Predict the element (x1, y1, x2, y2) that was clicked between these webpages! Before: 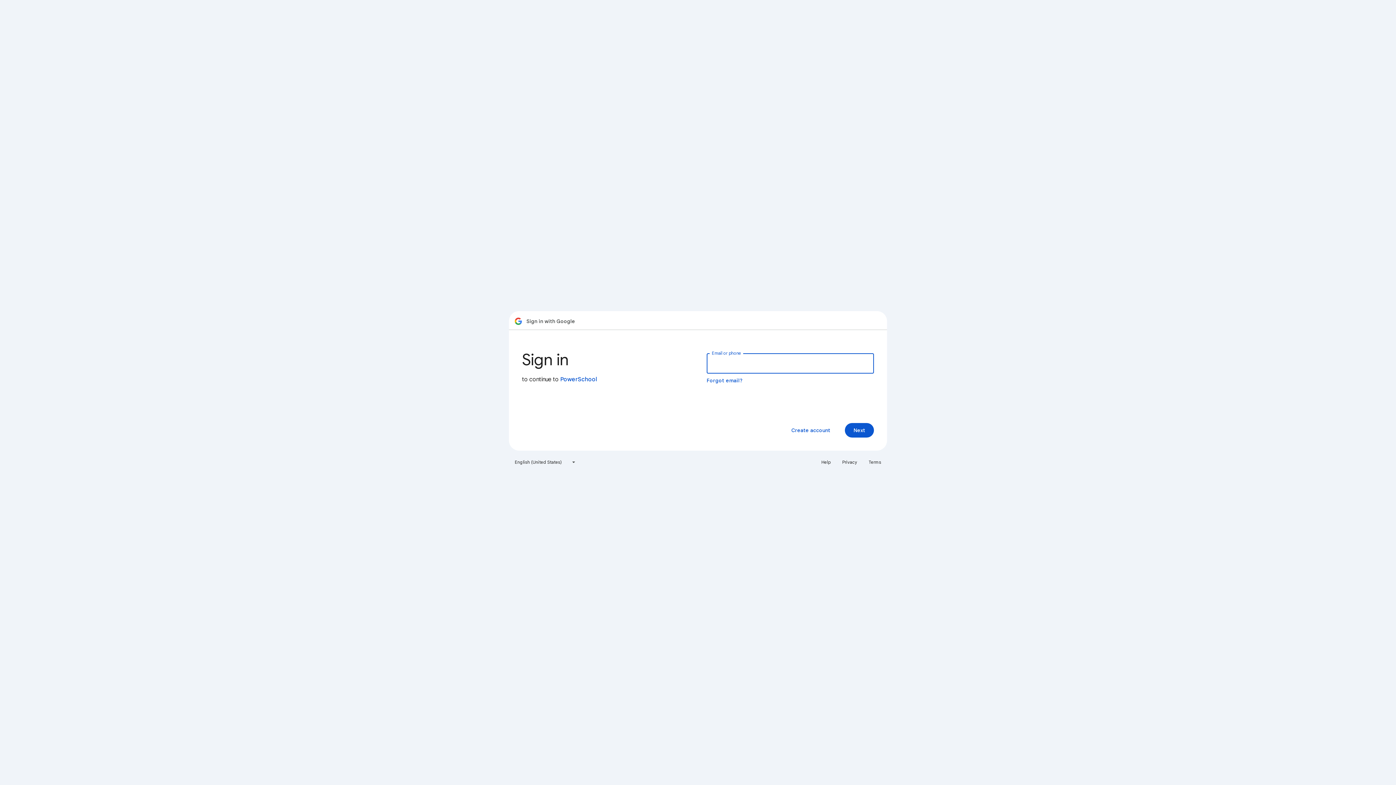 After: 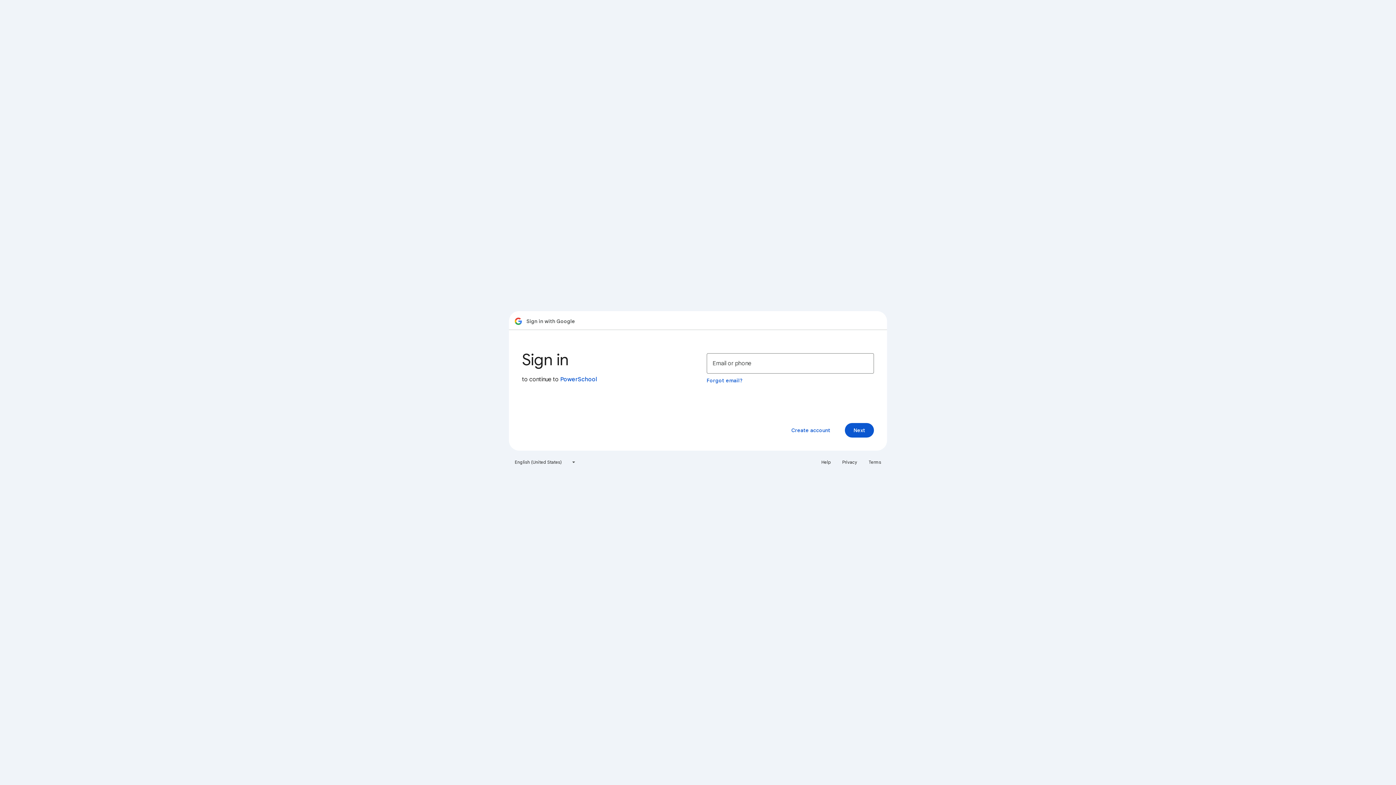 Action: label: Privacy bbox: (838, 456, 861, 468)